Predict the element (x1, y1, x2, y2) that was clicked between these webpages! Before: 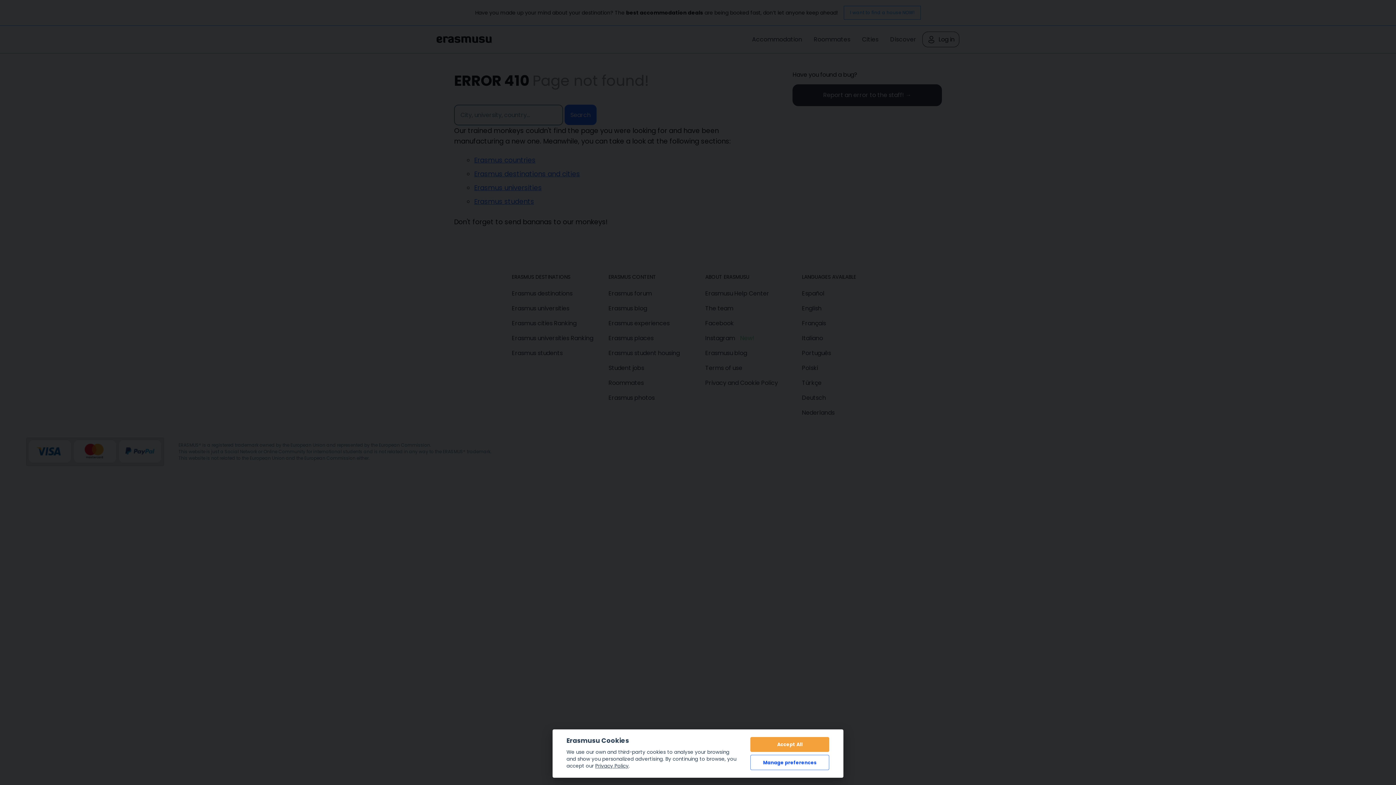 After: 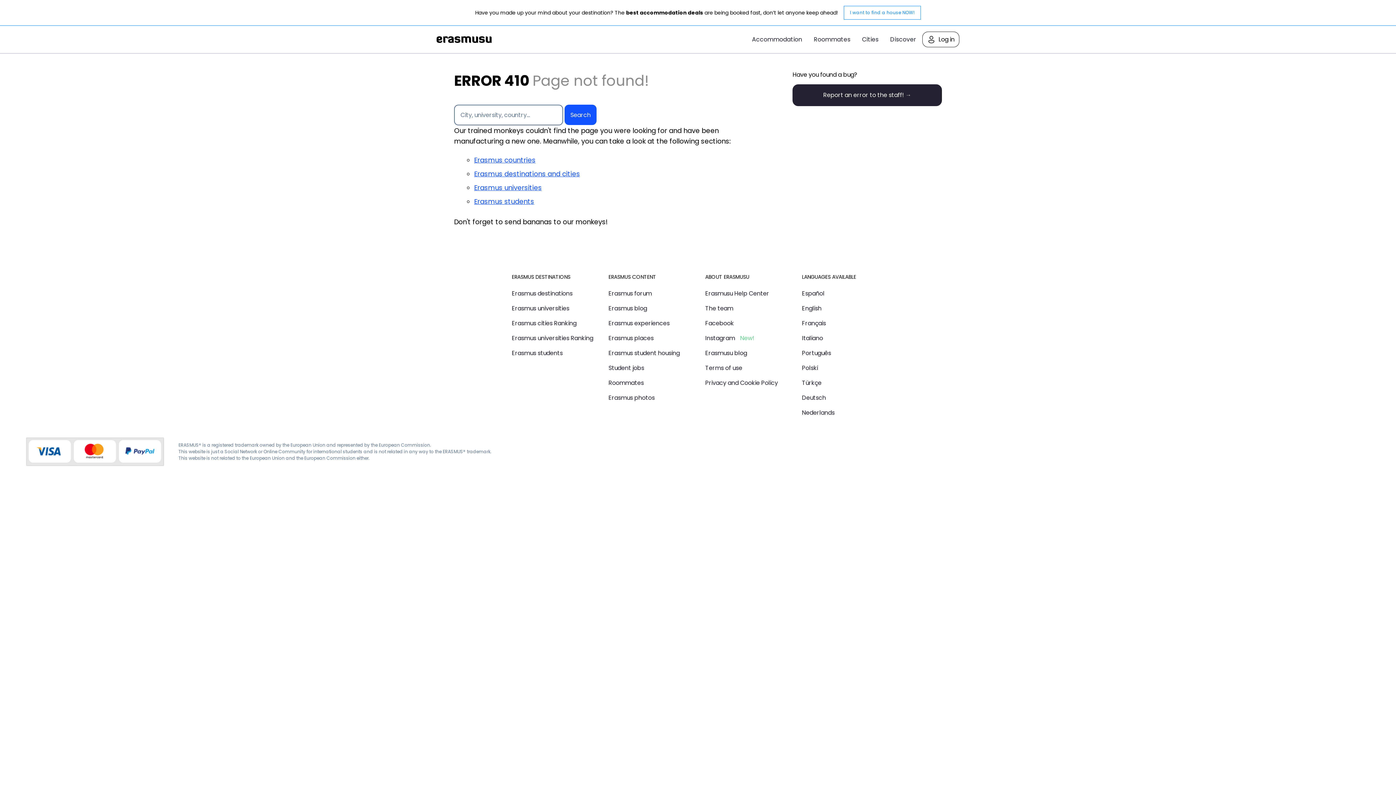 Action: label: Accept All bbox: (750, 737, 829, 752)